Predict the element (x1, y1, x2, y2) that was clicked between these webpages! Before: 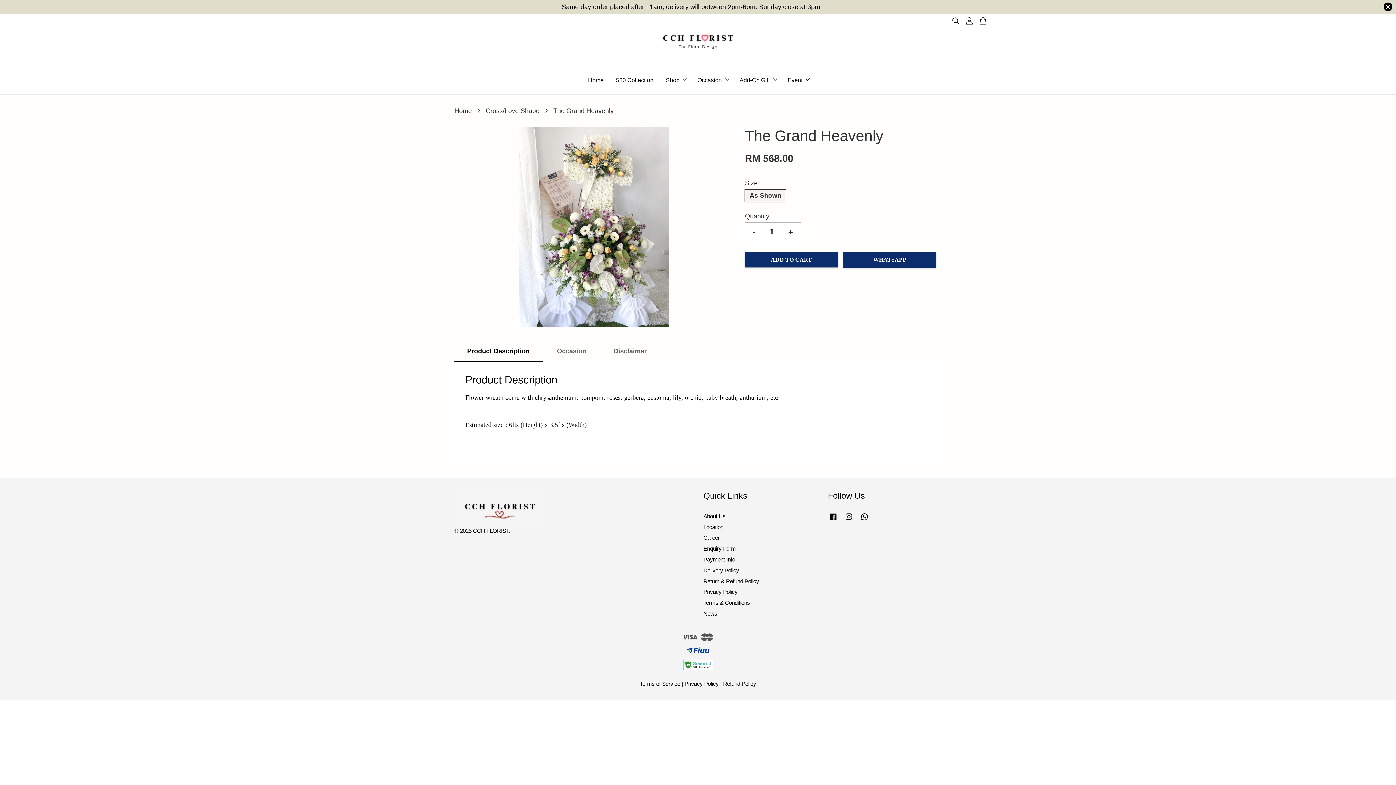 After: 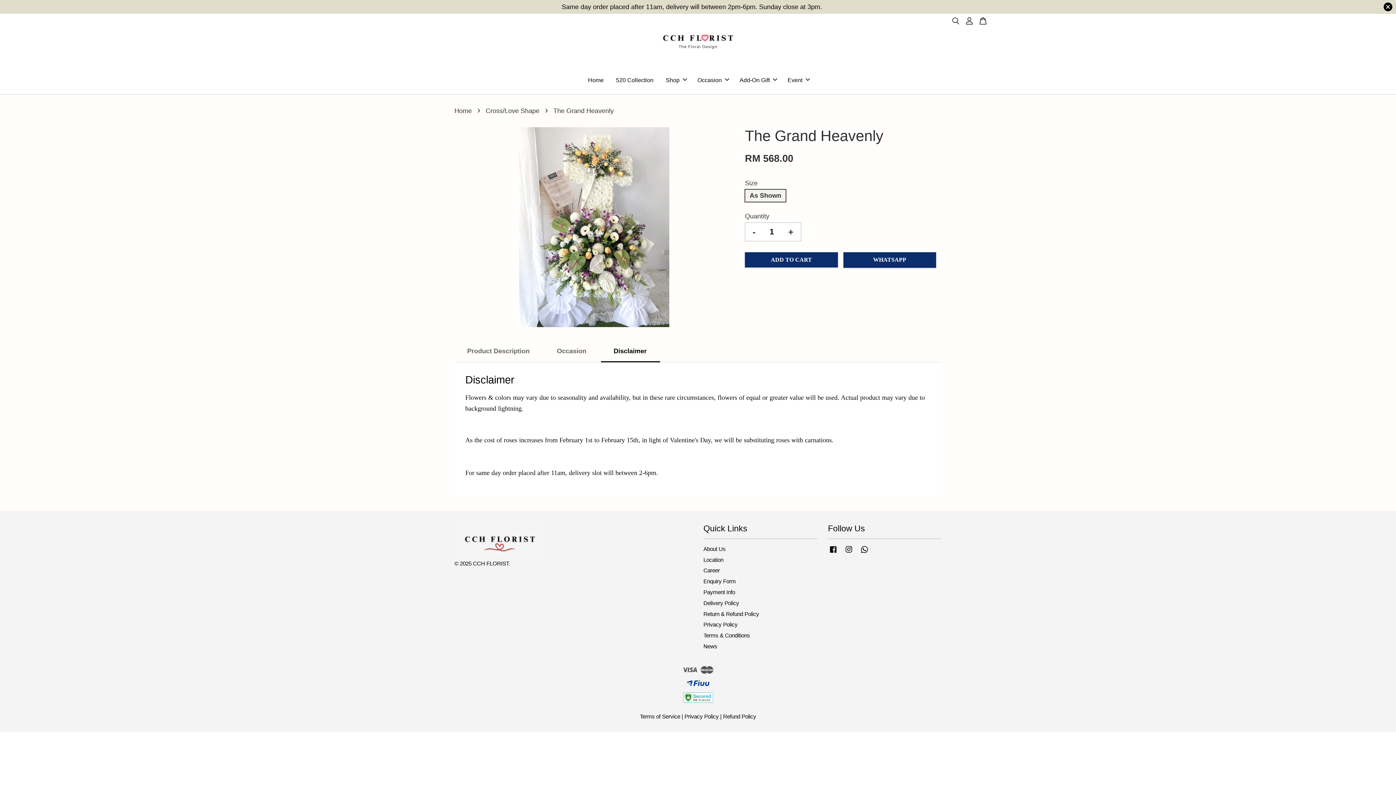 Action: label: Disclaimer bbox: (608, 343, 652, 359)